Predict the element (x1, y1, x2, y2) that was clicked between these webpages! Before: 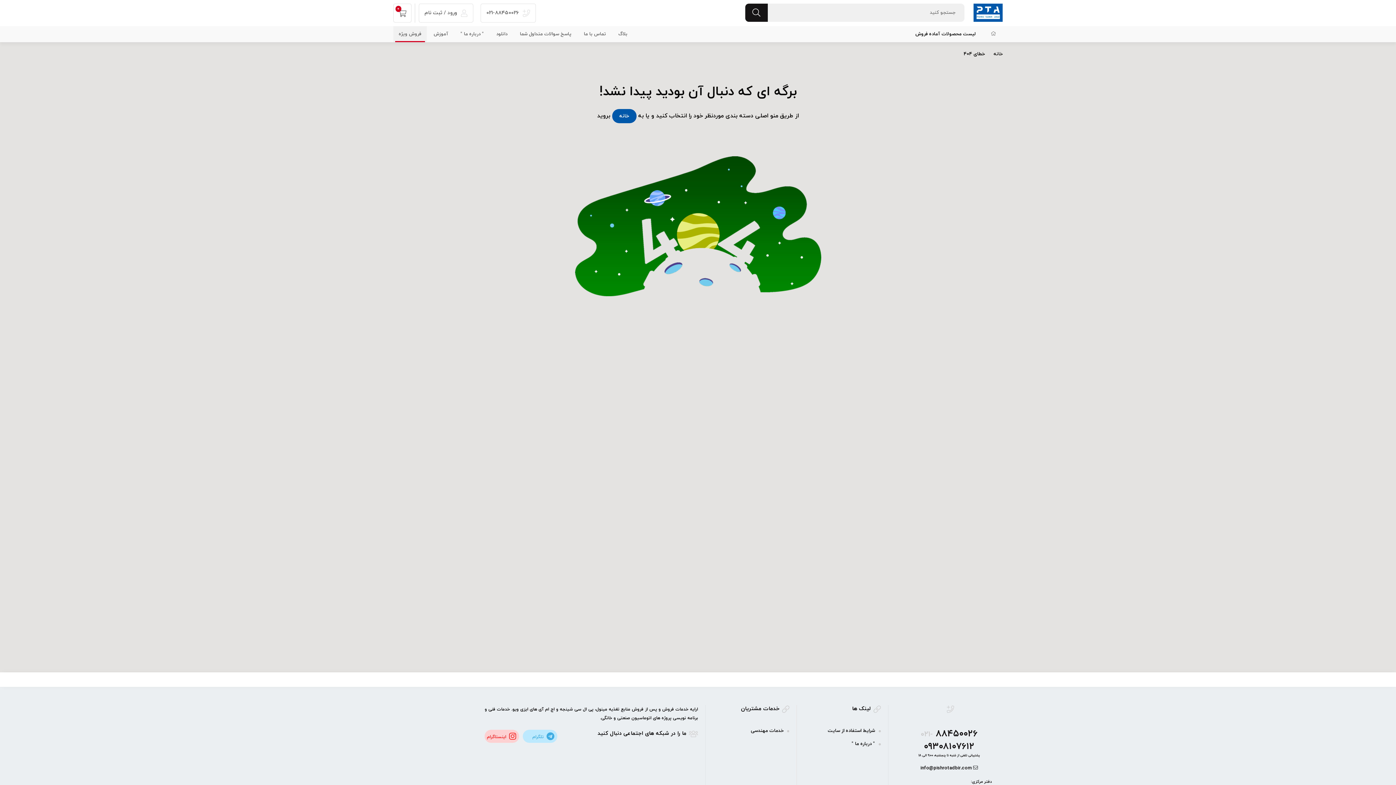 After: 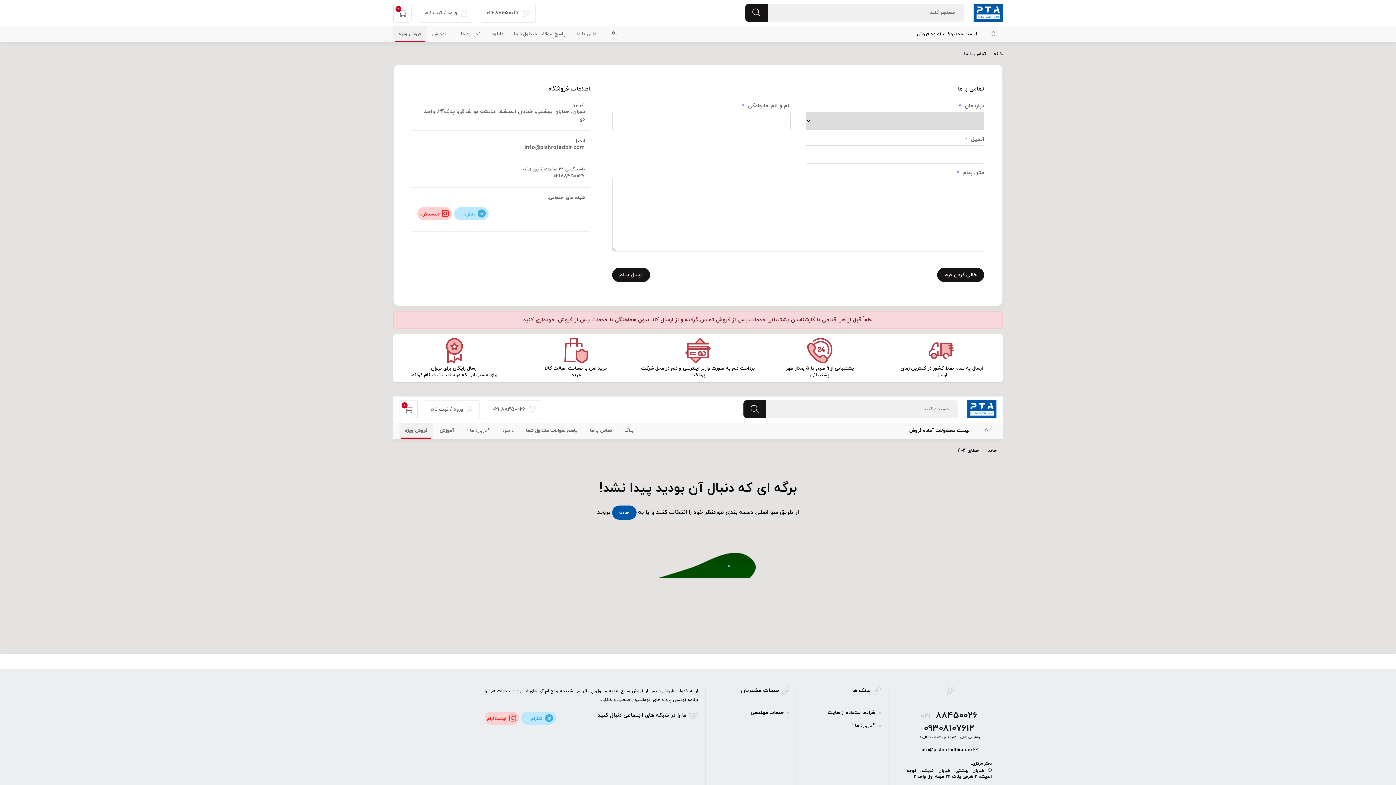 Action: label: تماس با ما bbox: (584, 30, 606, 37)